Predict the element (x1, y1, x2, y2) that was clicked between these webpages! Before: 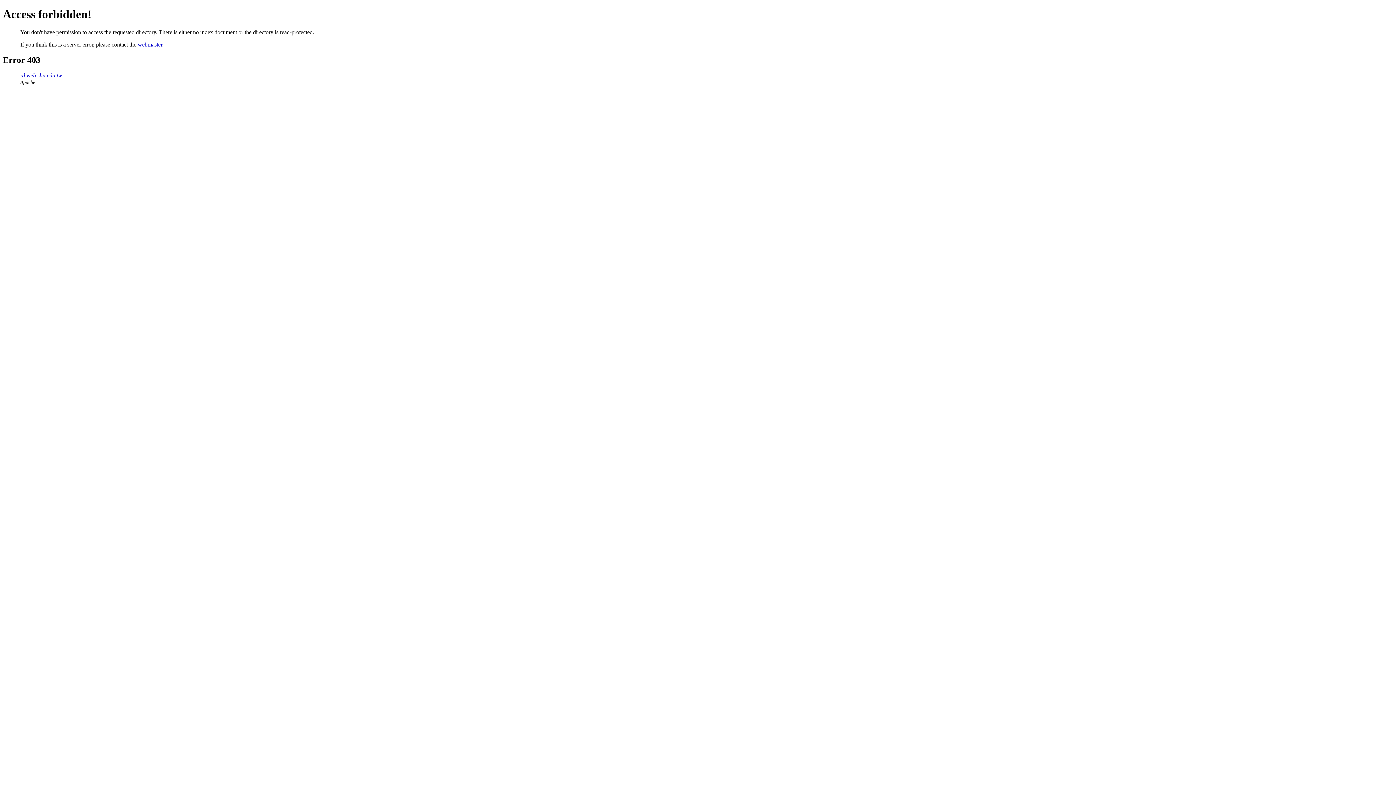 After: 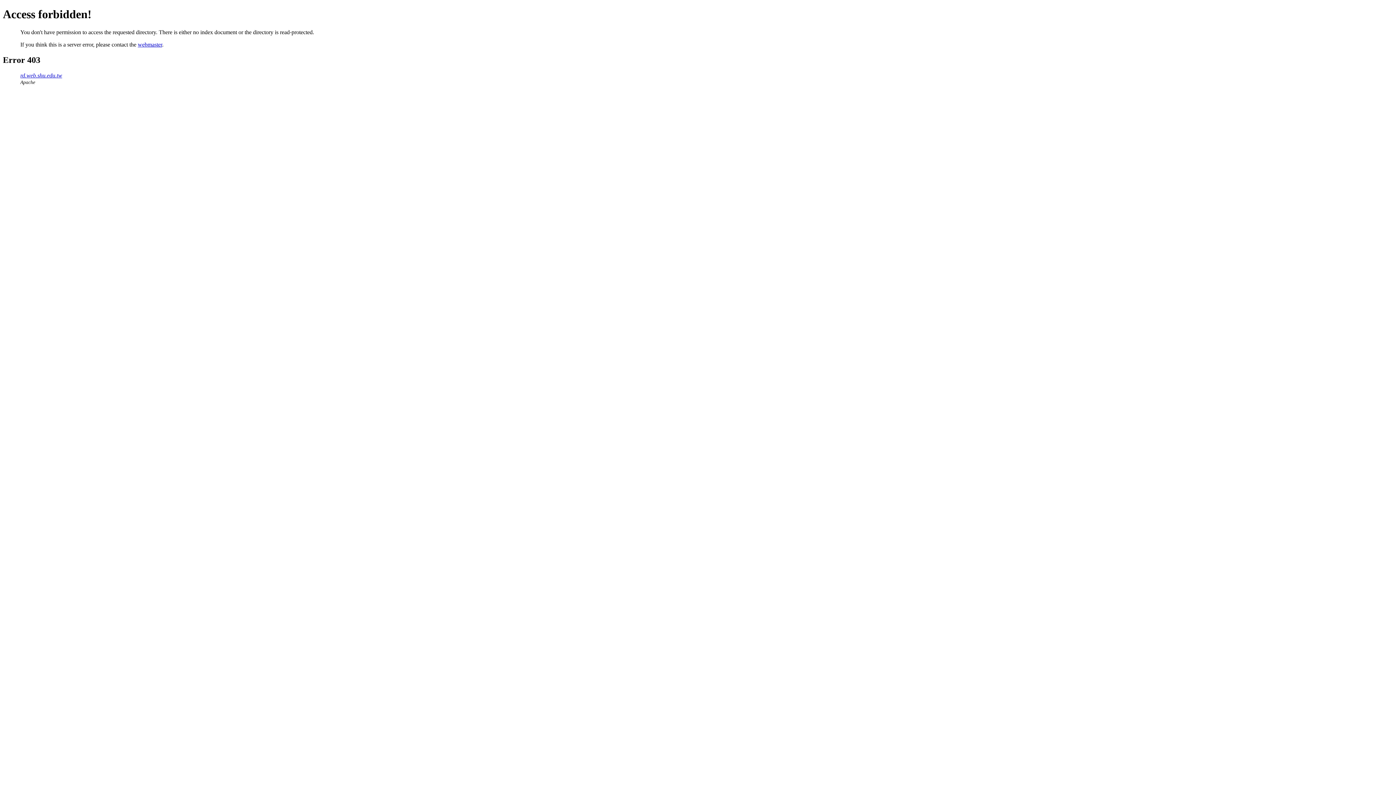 Action: bbox: (137, 41, 162, 47) label: webmaster